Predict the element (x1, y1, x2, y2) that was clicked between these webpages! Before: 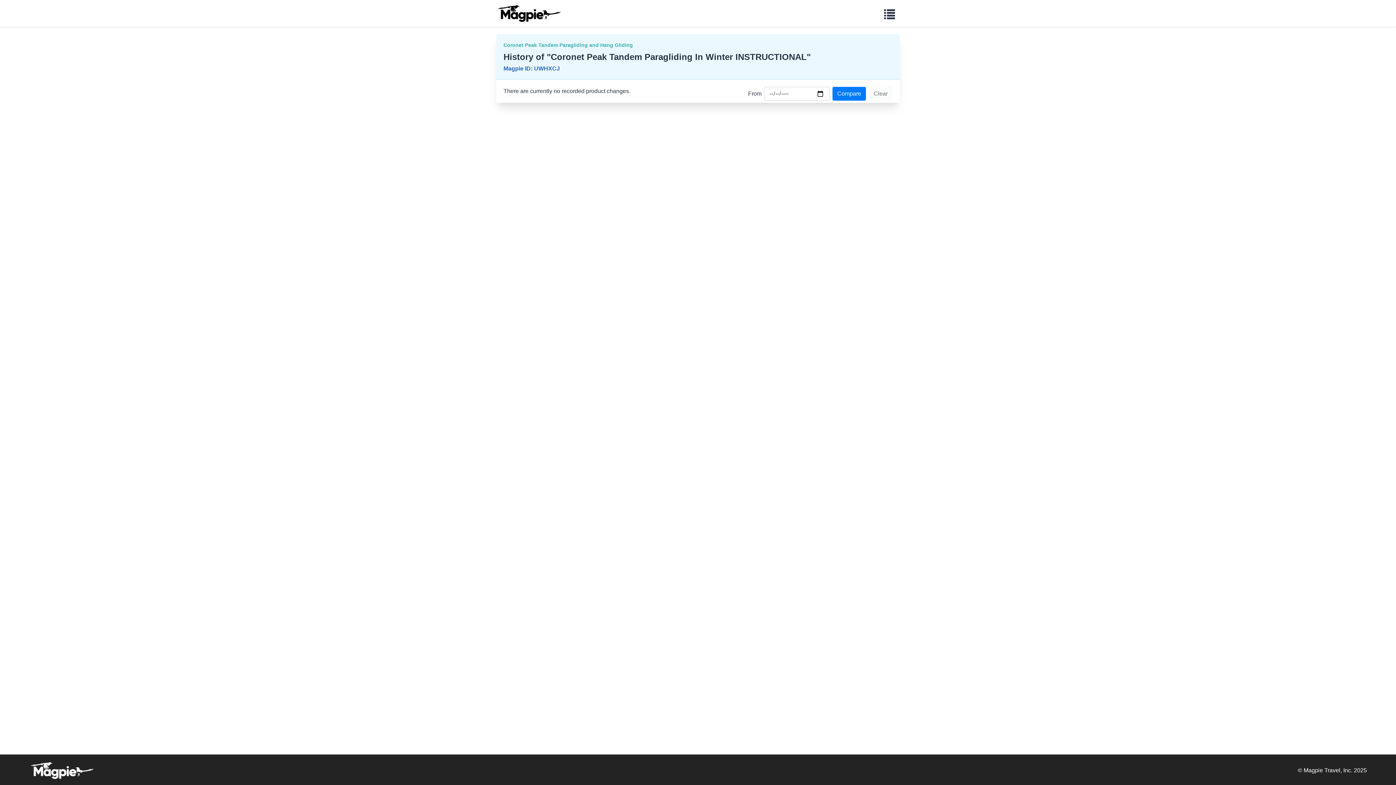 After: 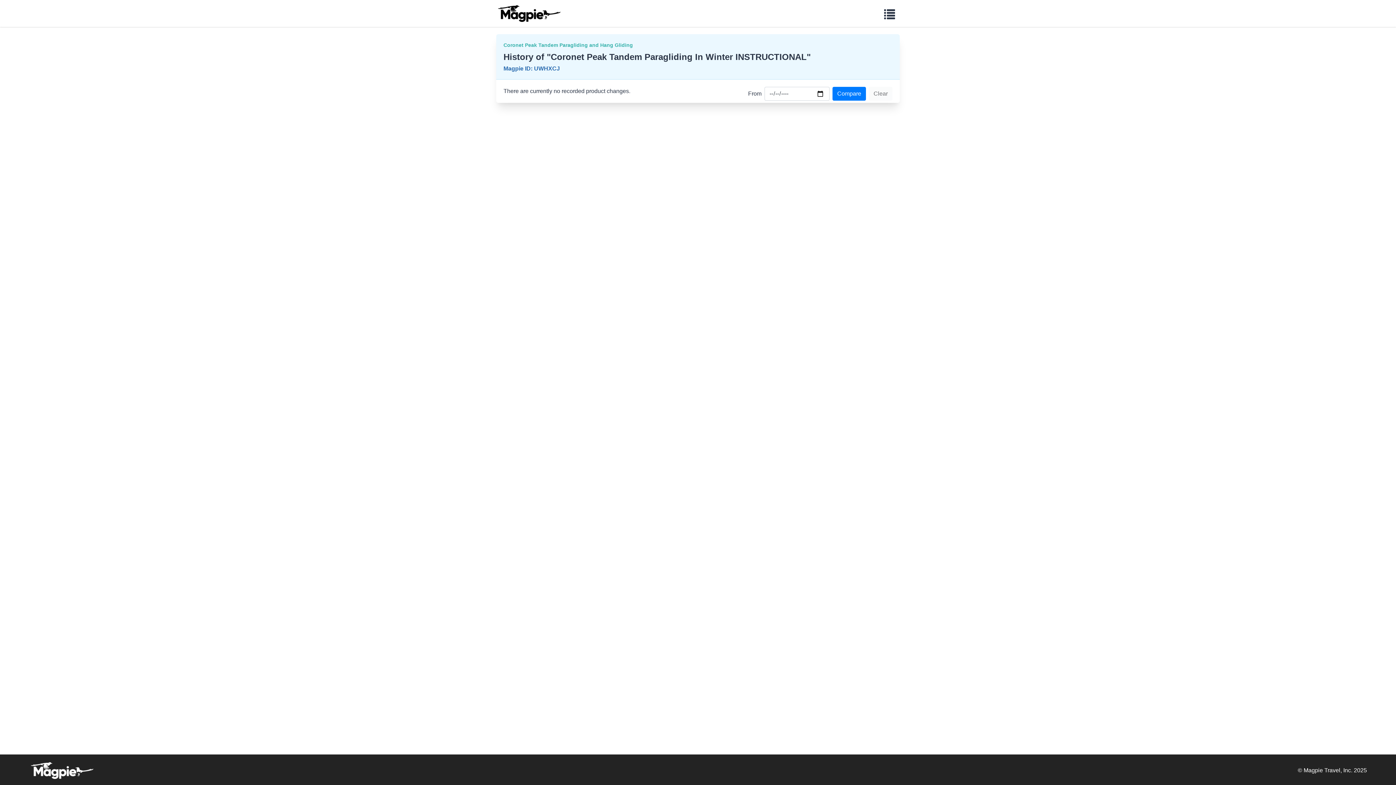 Action: bbox: (29, 762, 94, 785)